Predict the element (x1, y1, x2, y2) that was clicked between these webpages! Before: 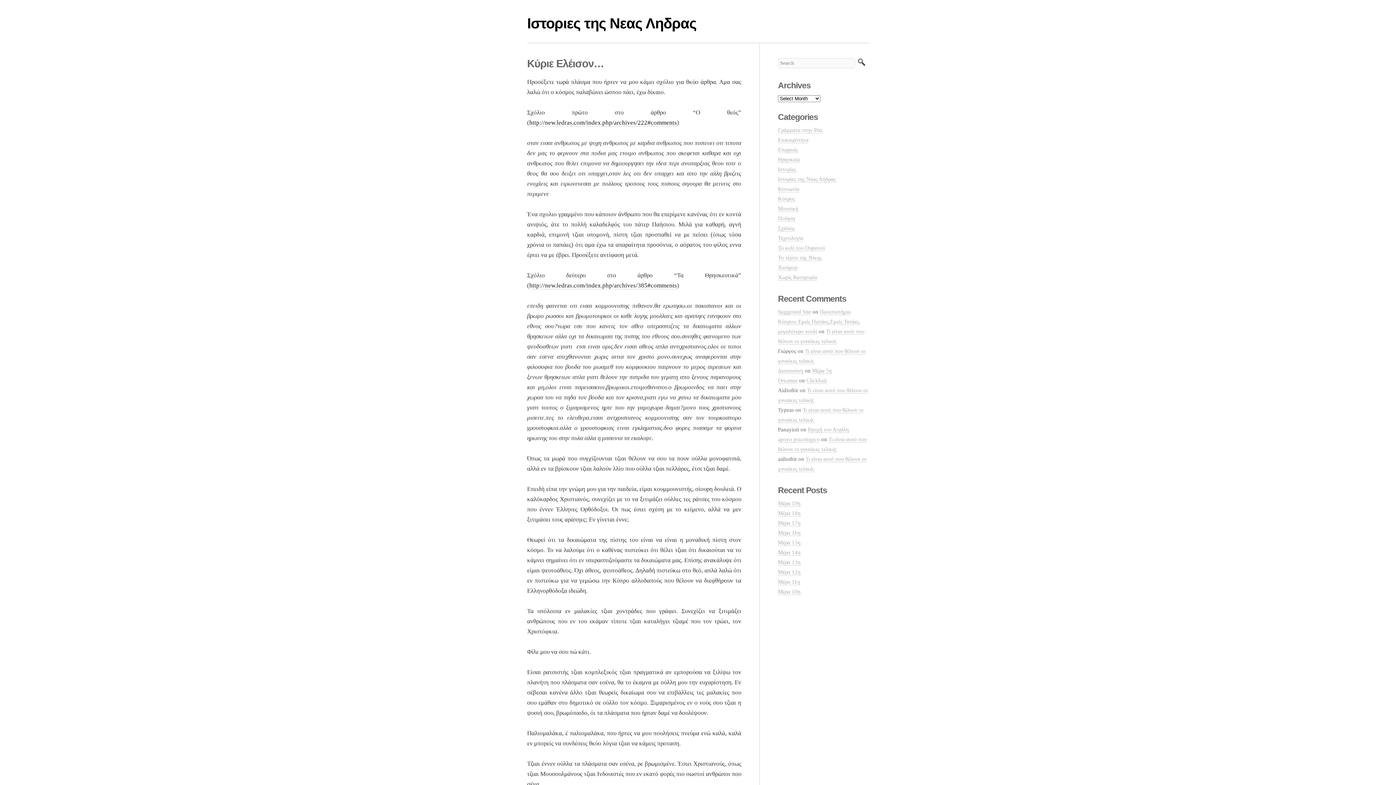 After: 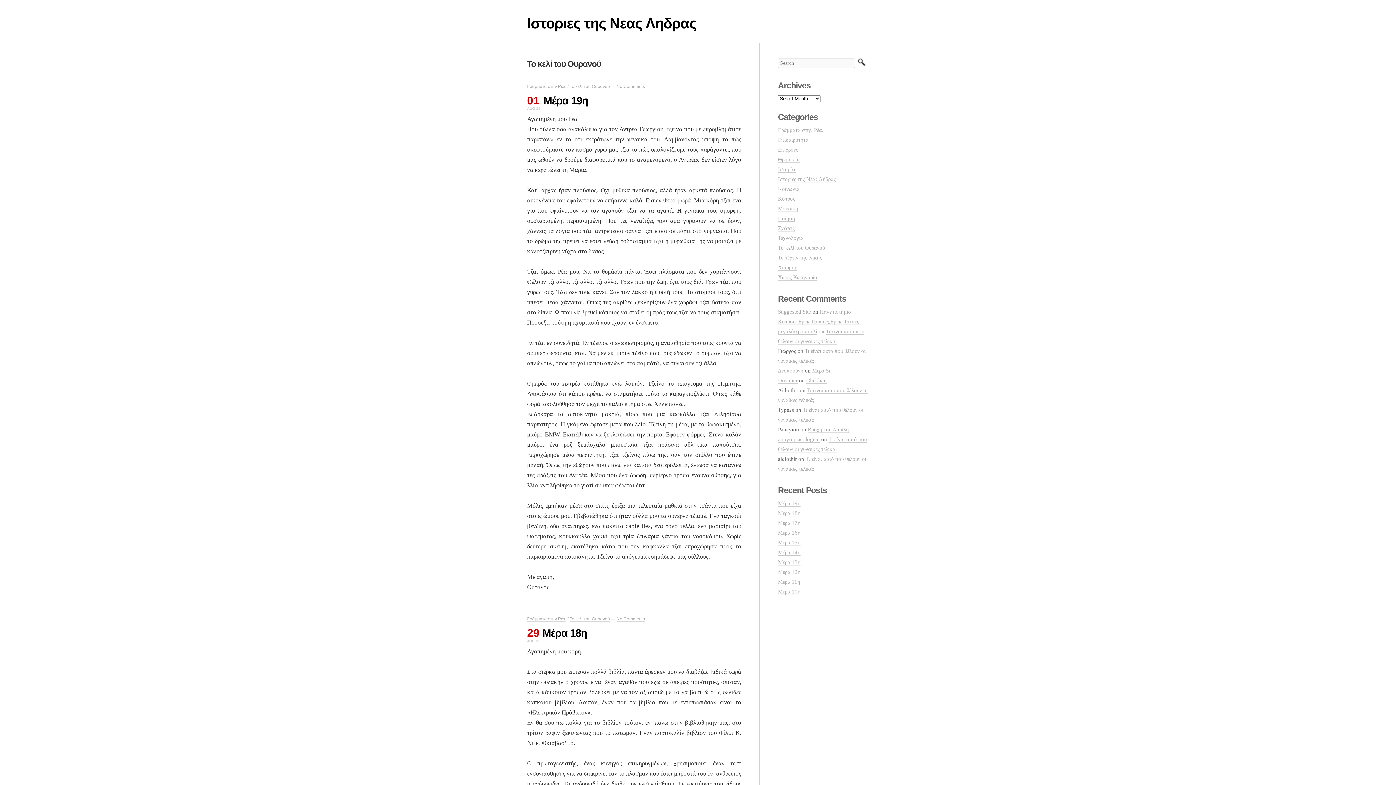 Action: bbox: (778, 245, 825, 251) label: Το κελί του Ουρανού